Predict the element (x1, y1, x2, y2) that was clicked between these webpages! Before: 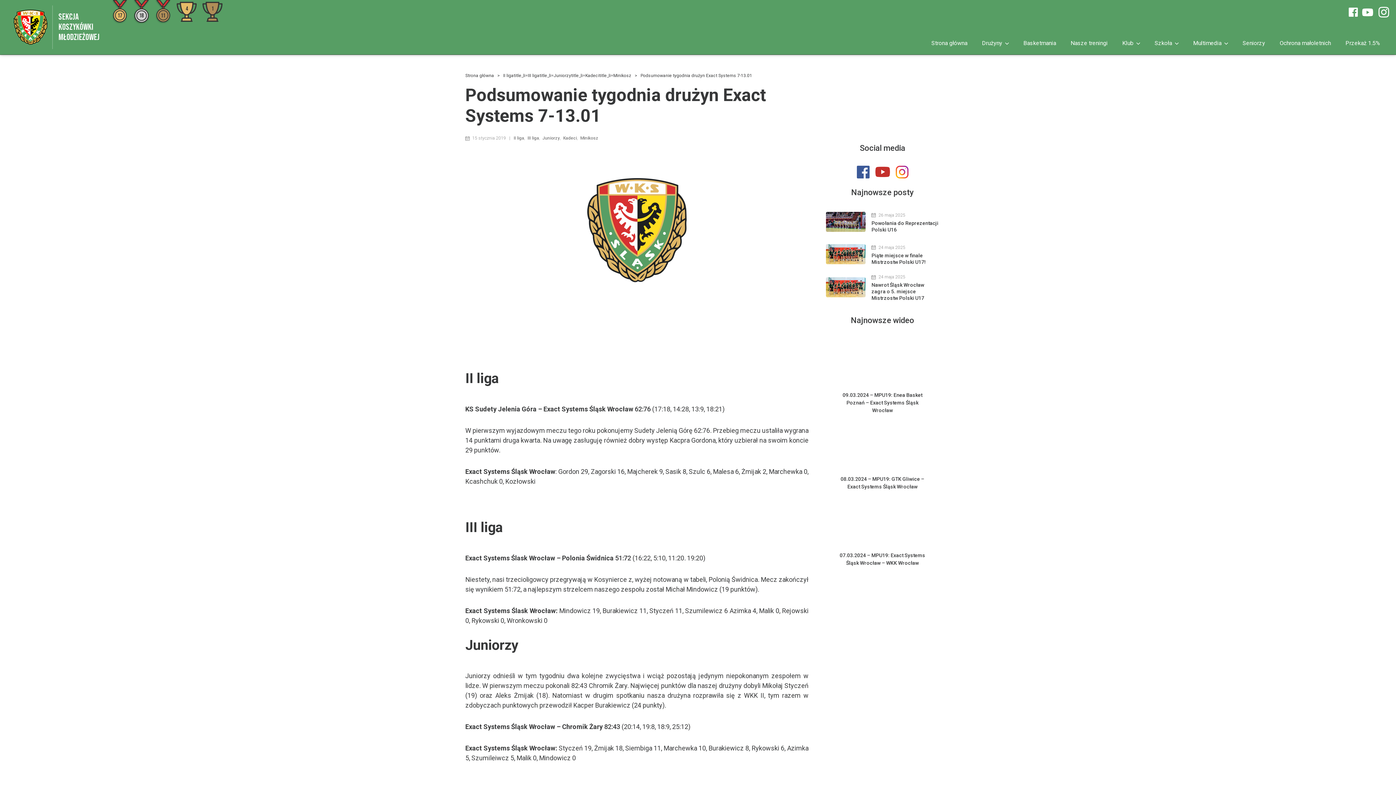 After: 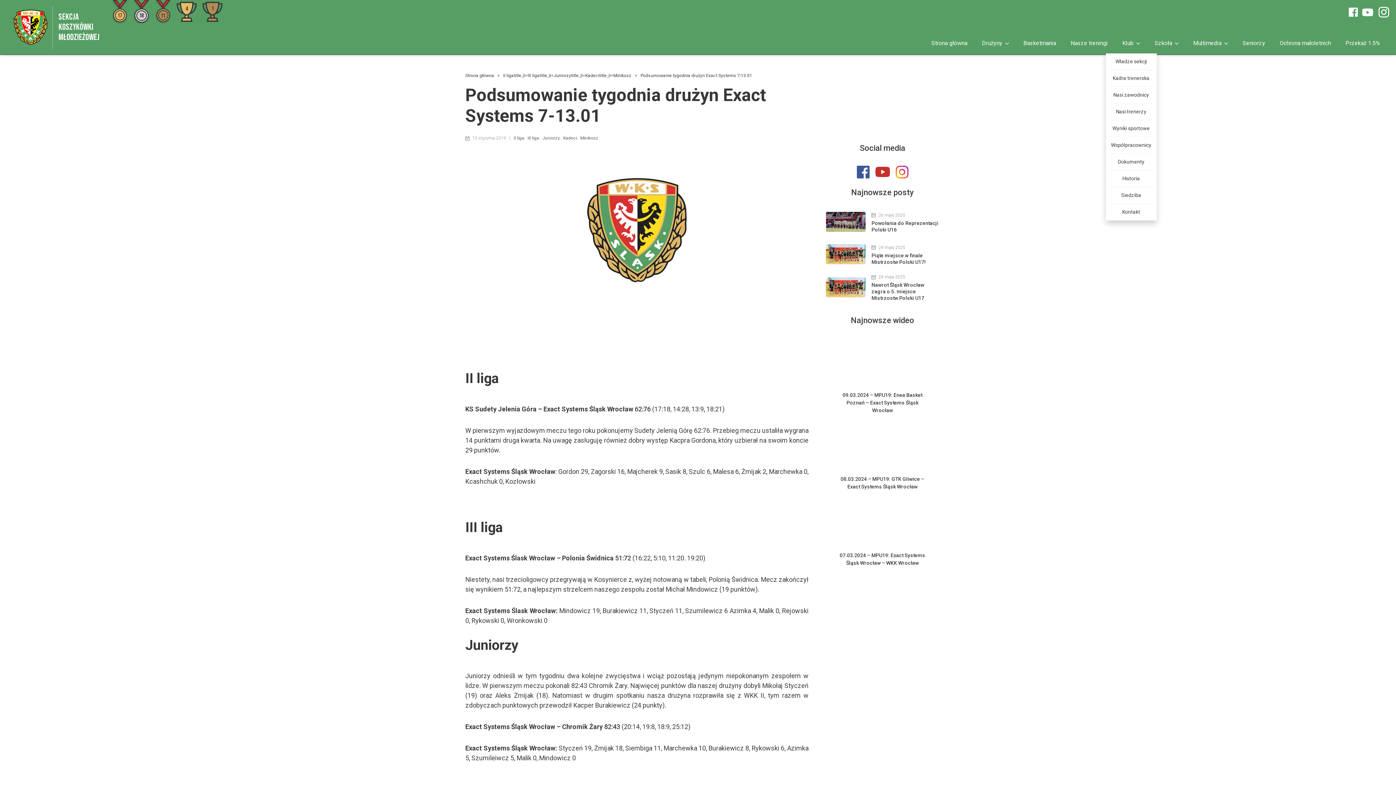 Action: label: Klub  bbox: (1122, 38, 1140, 47)